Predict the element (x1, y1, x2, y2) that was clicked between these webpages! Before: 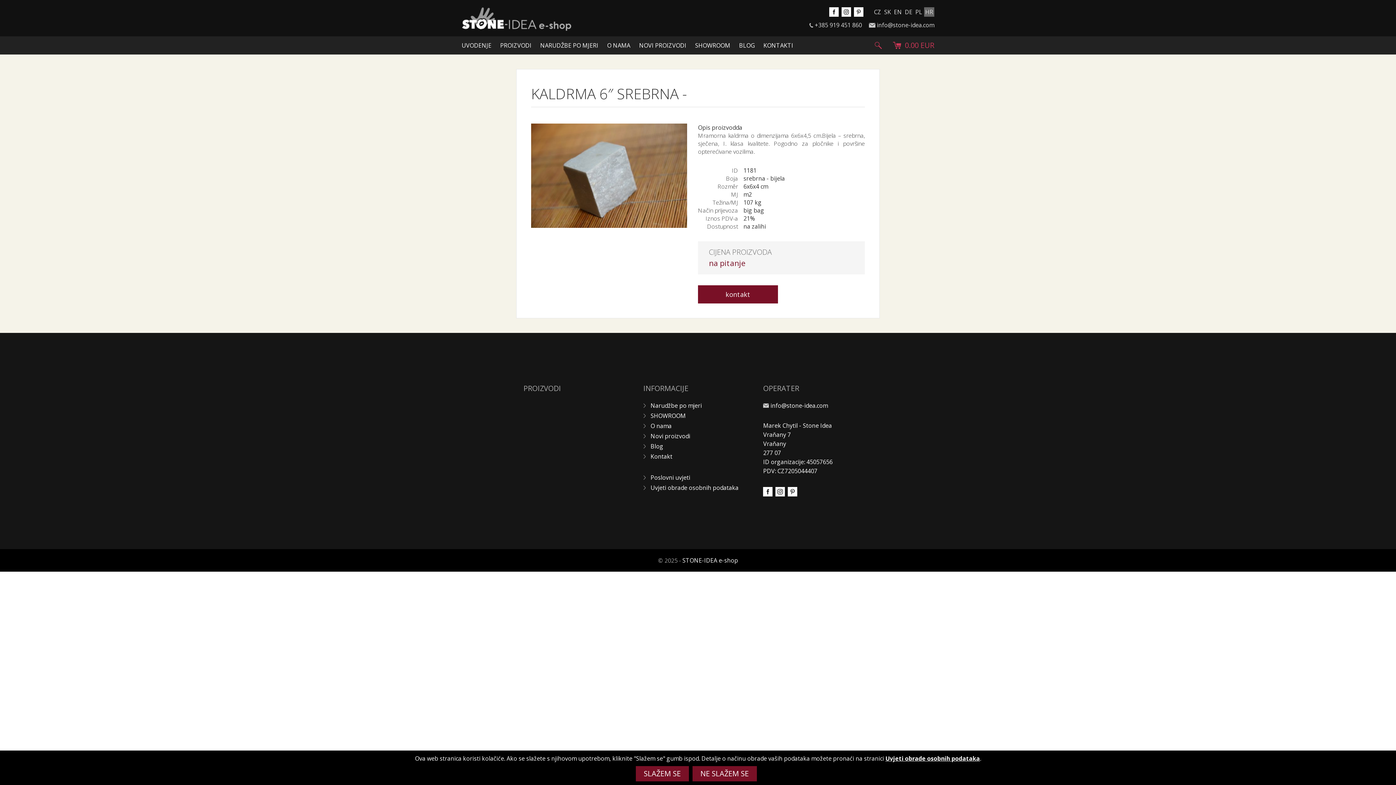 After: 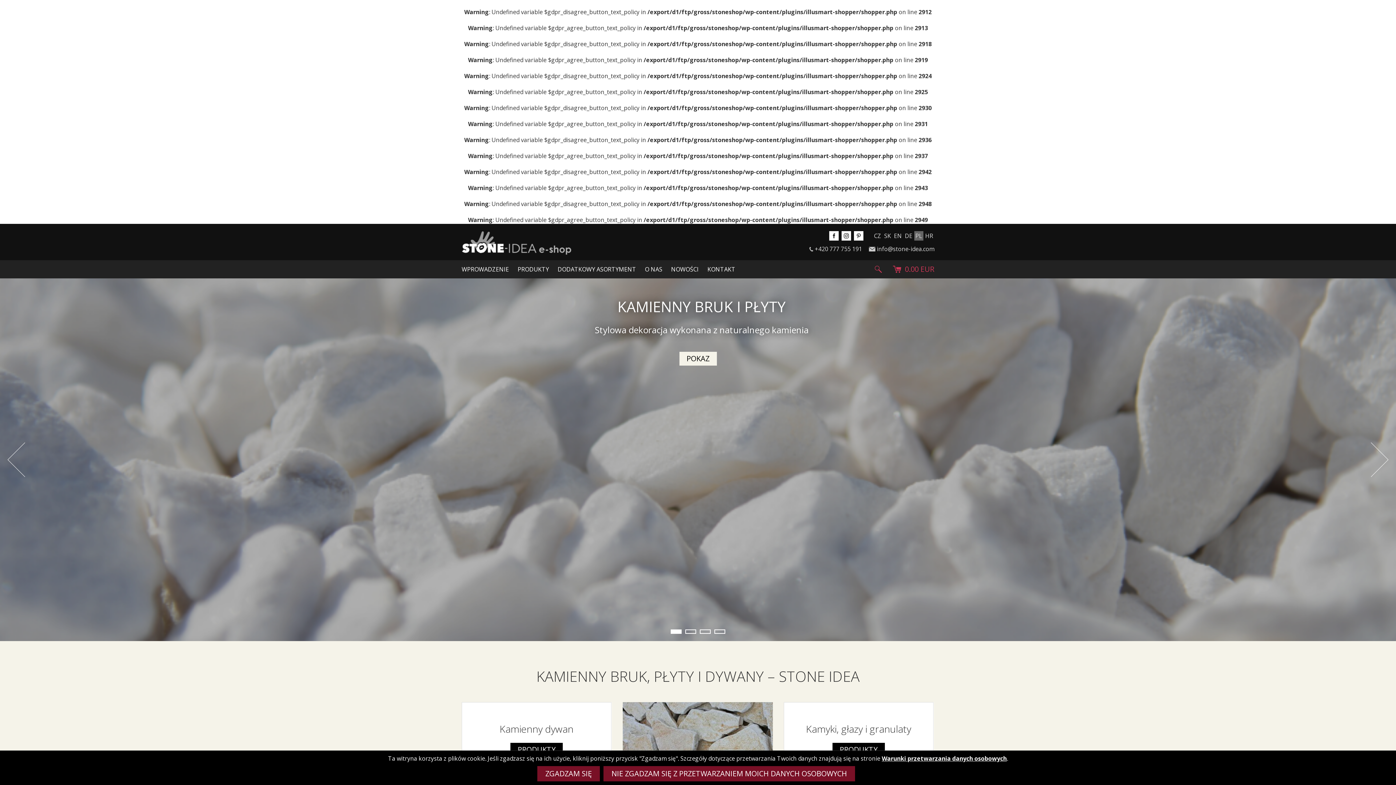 Action: bbox: (914, 7, 923, 16) label: PL